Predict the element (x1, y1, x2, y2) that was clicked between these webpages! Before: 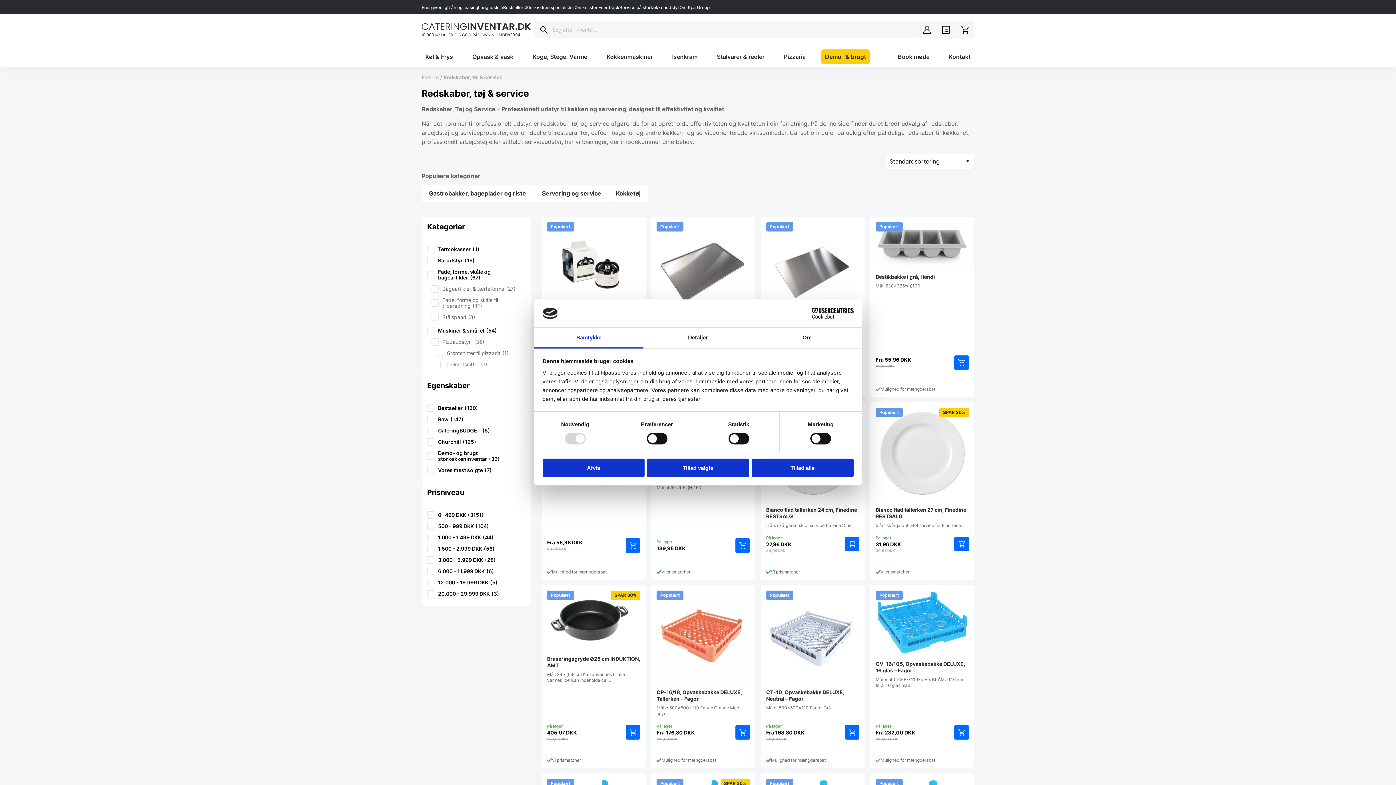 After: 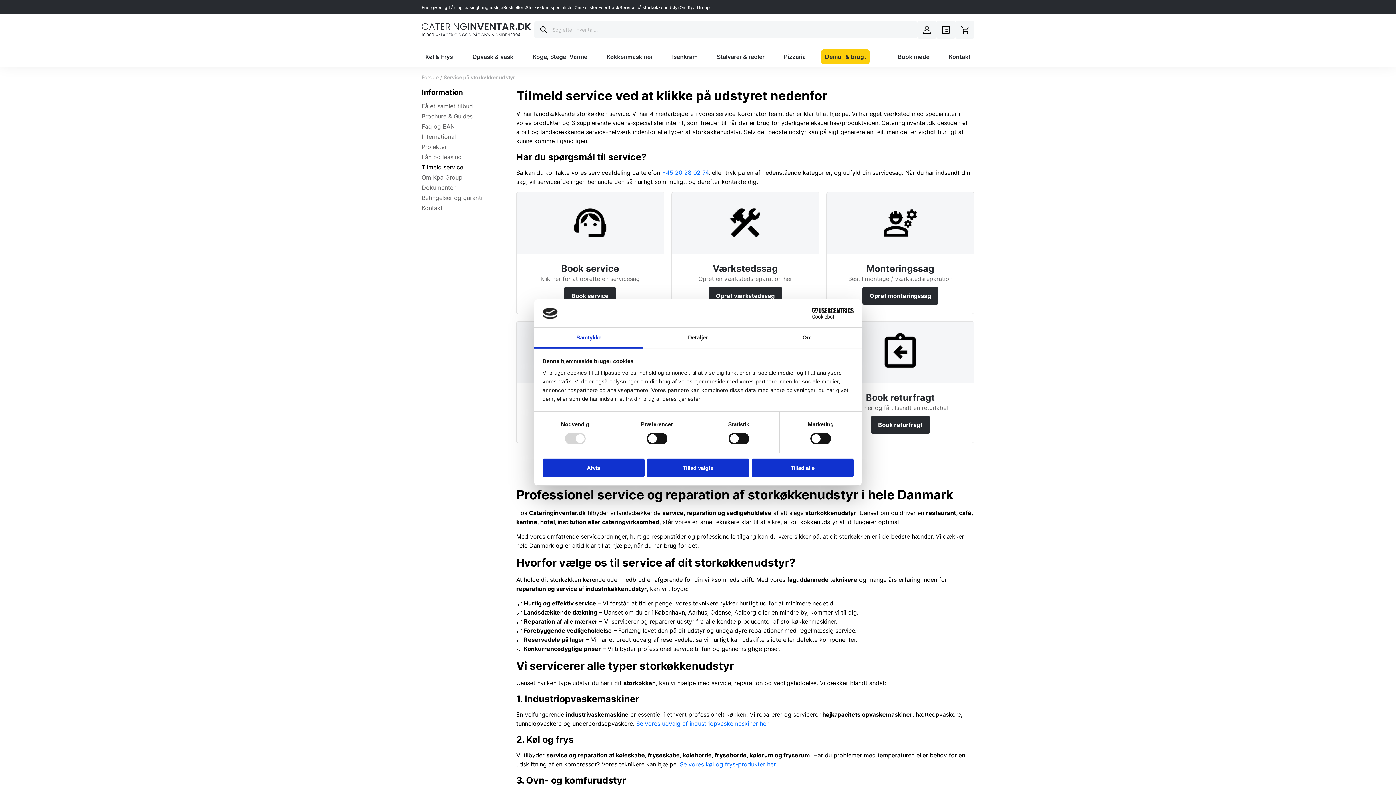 Action: label: Service på storkøkkenudstyr bbox: (619, 4, 679, 10)